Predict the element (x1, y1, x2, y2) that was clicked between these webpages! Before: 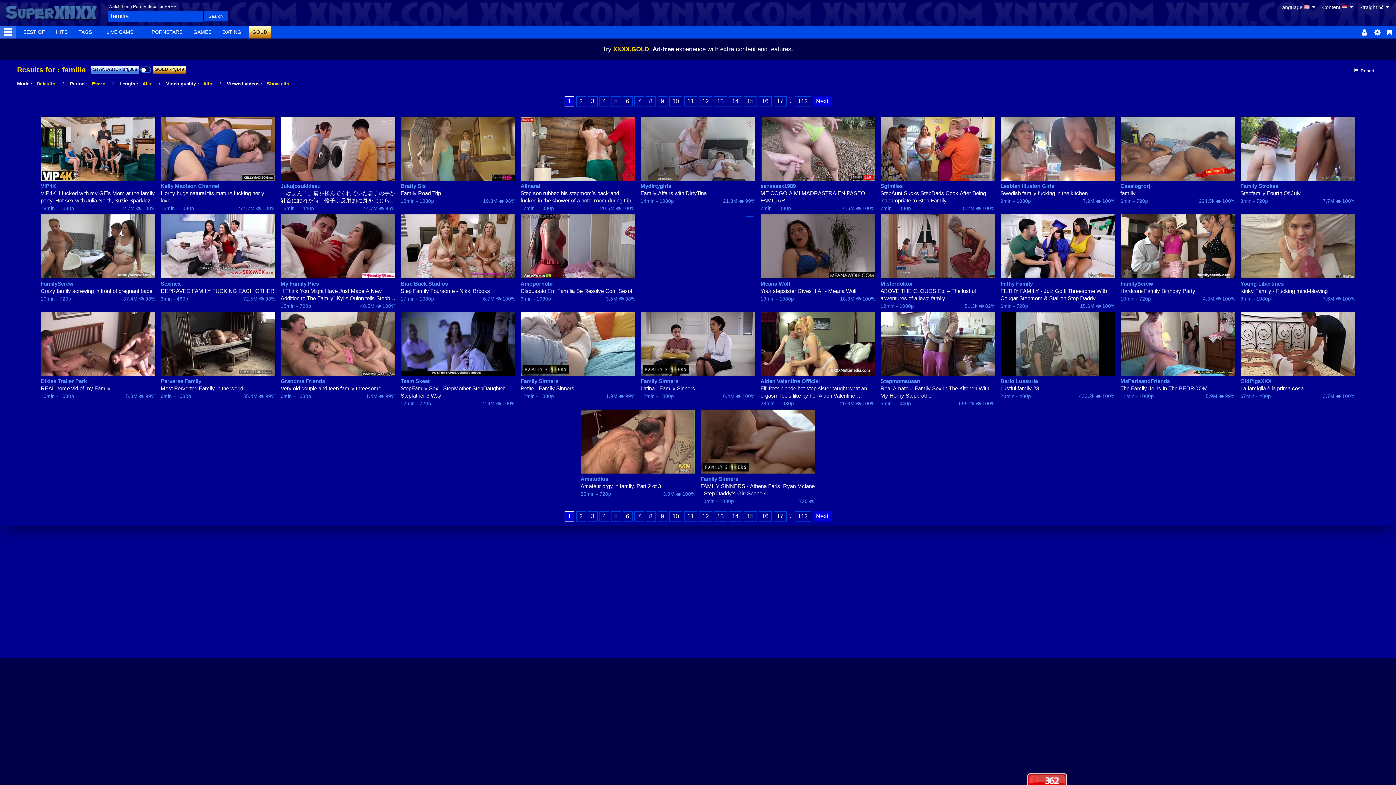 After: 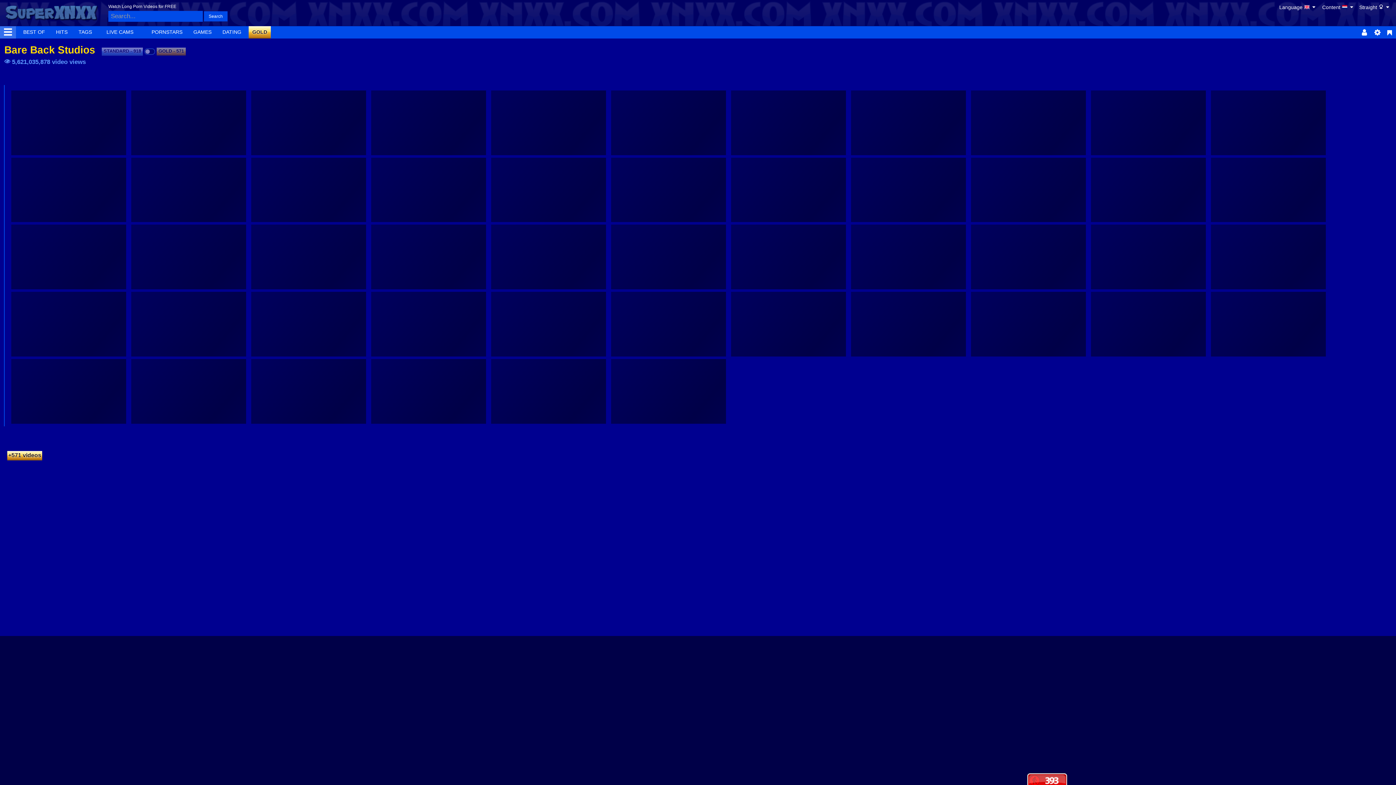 Action: label: Bare Back Studios bbox: (400, 280, 515, 287)